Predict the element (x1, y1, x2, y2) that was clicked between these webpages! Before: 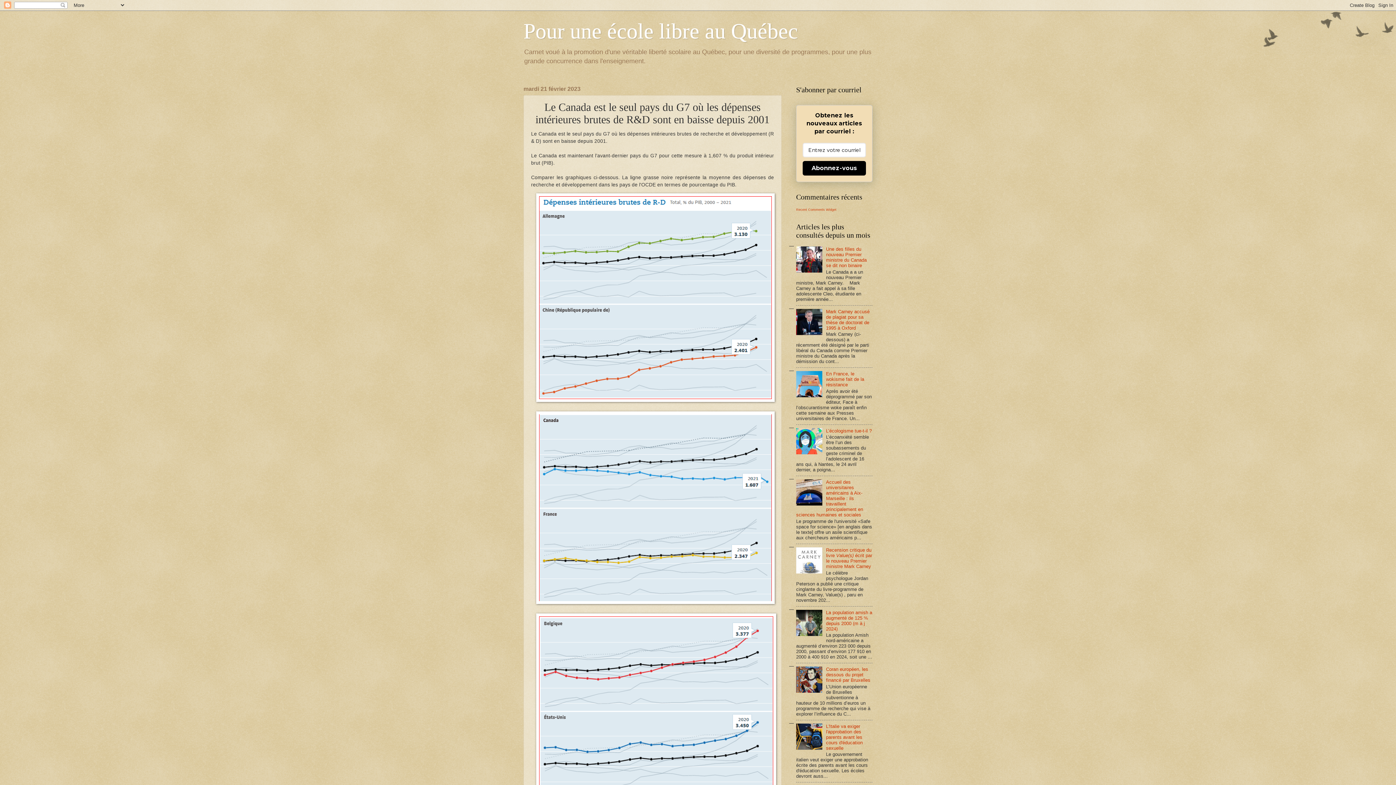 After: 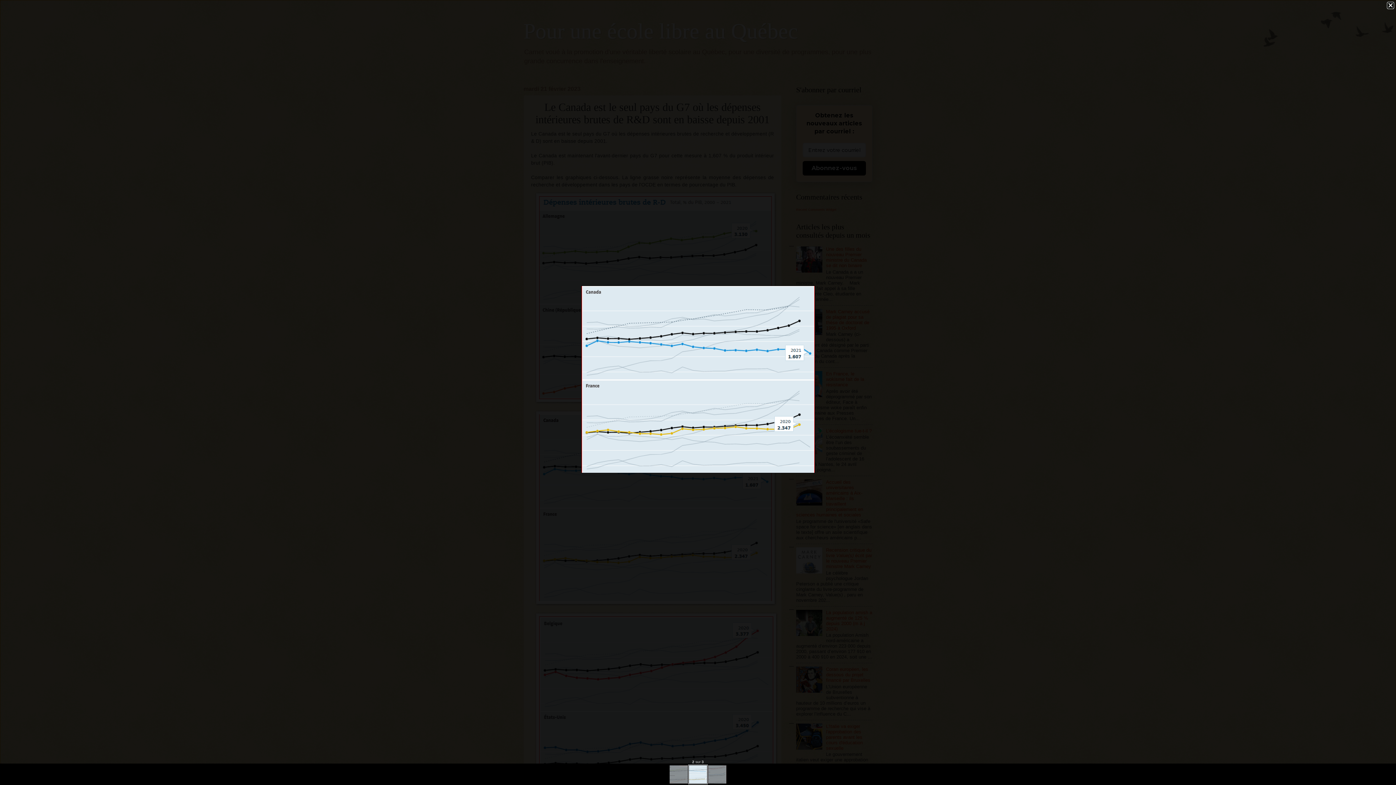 Action: bbox: (536, 600, 774, 605)